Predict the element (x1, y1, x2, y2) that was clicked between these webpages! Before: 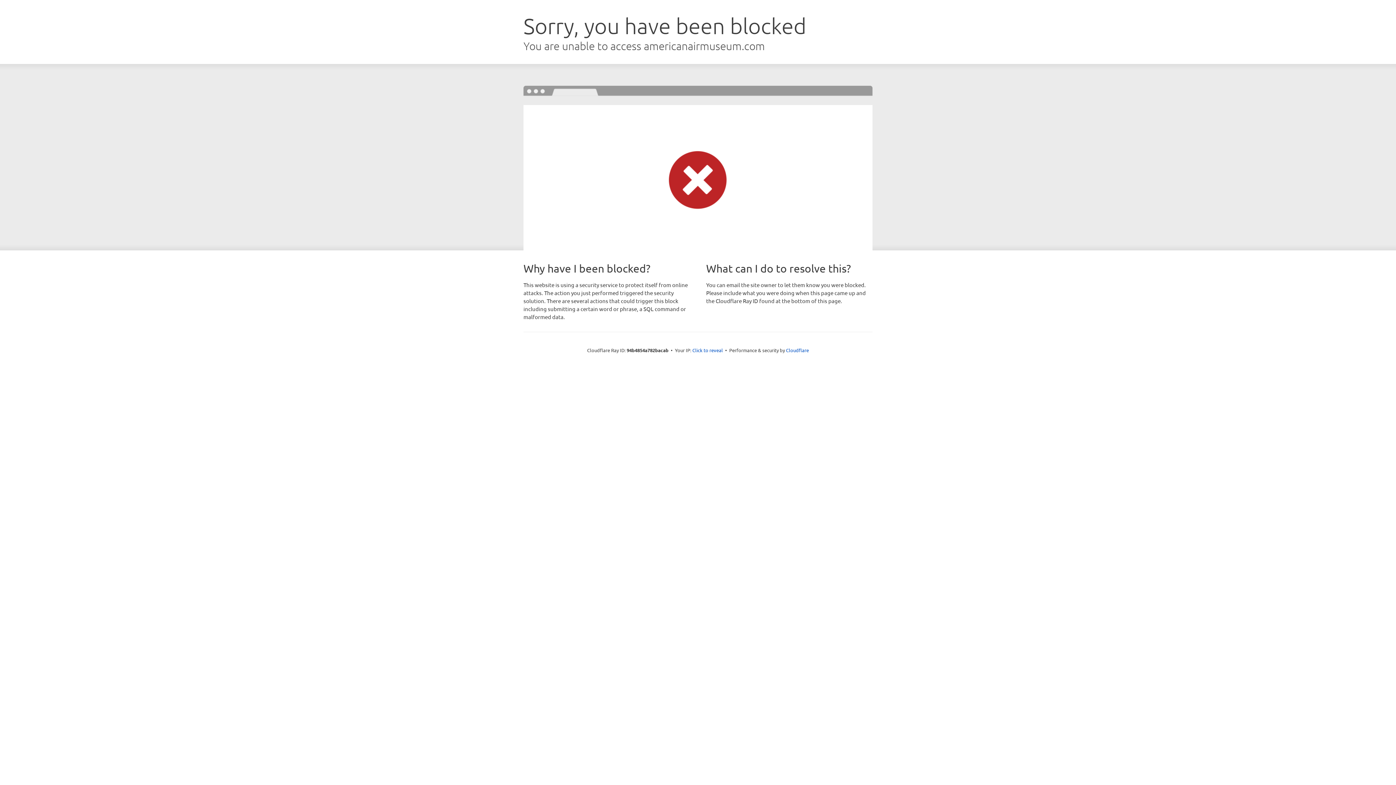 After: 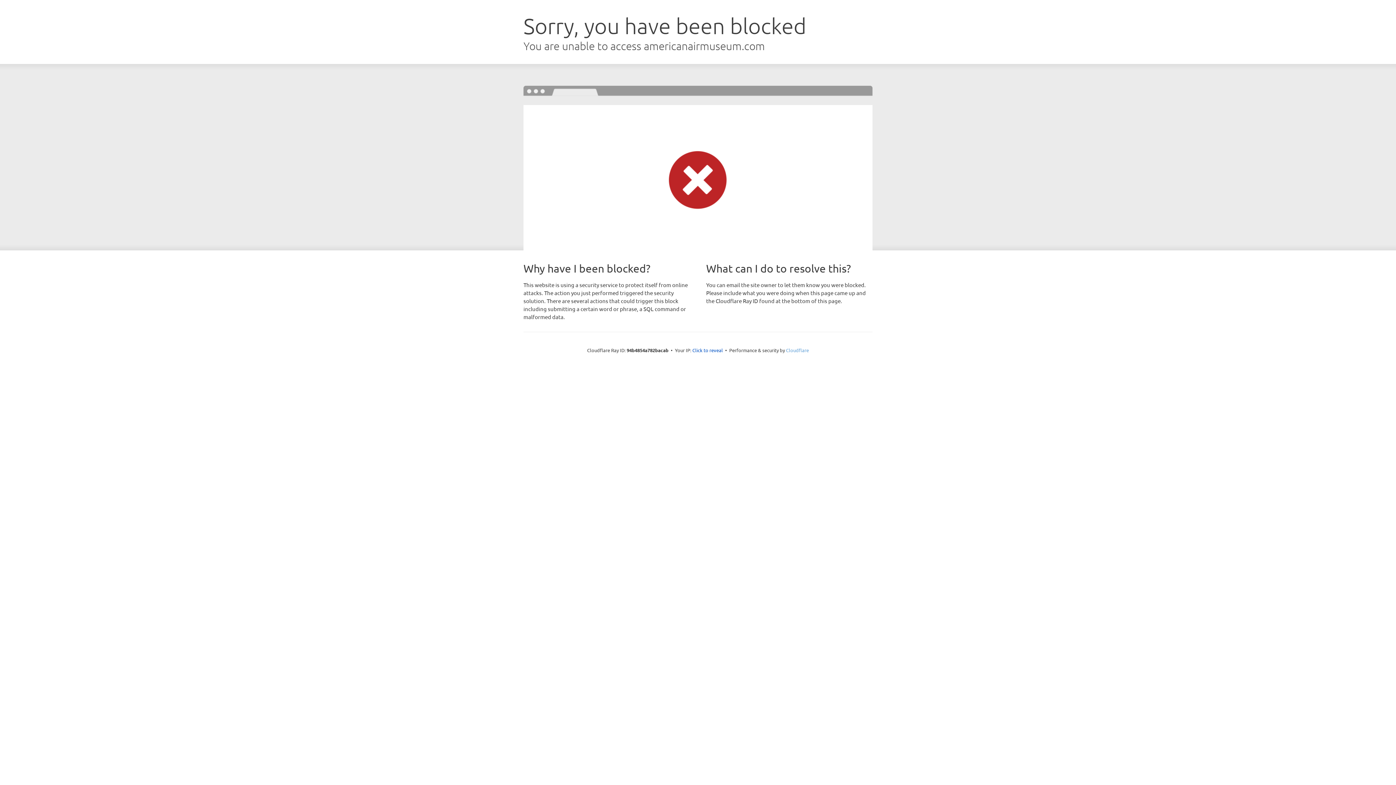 Action: label: Cloudflare bbox: (786, 347, 809, 353)